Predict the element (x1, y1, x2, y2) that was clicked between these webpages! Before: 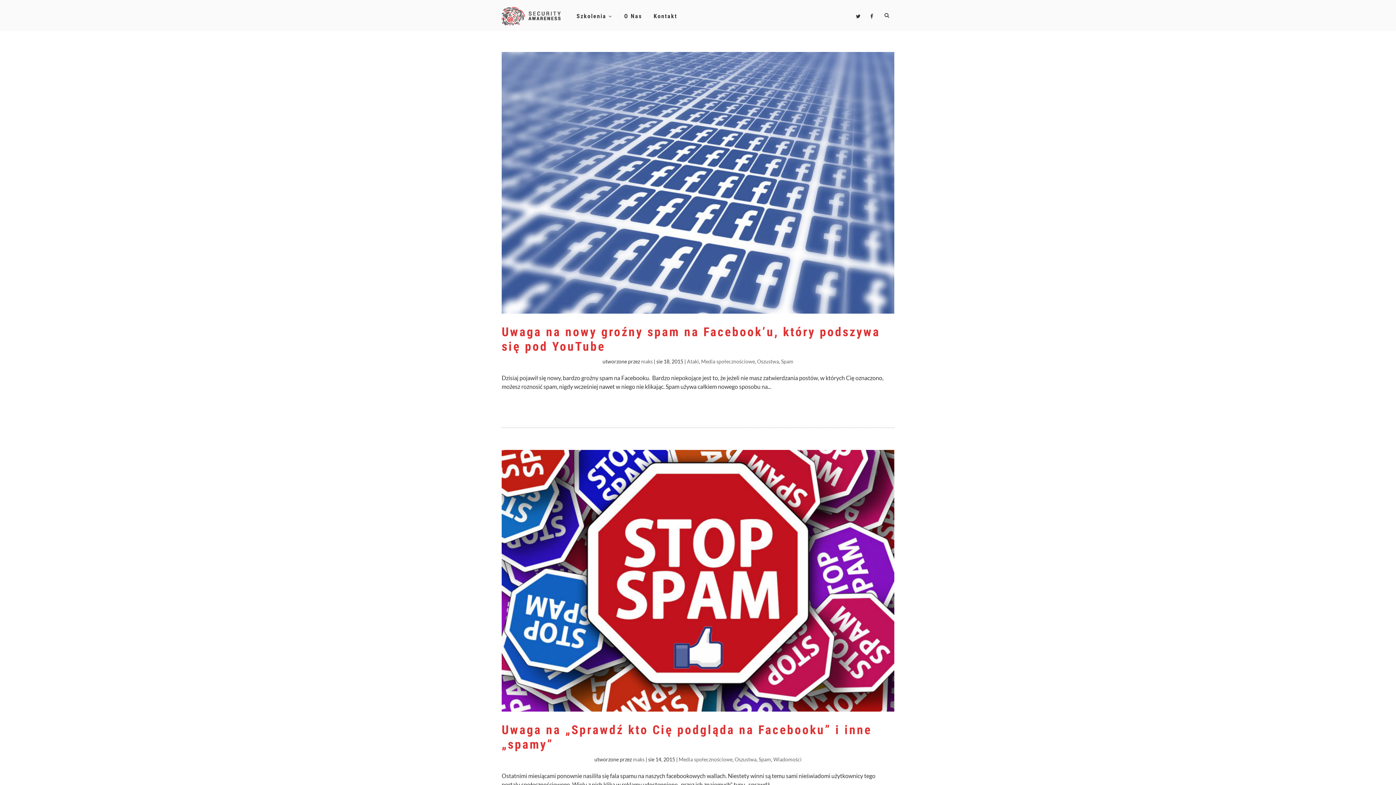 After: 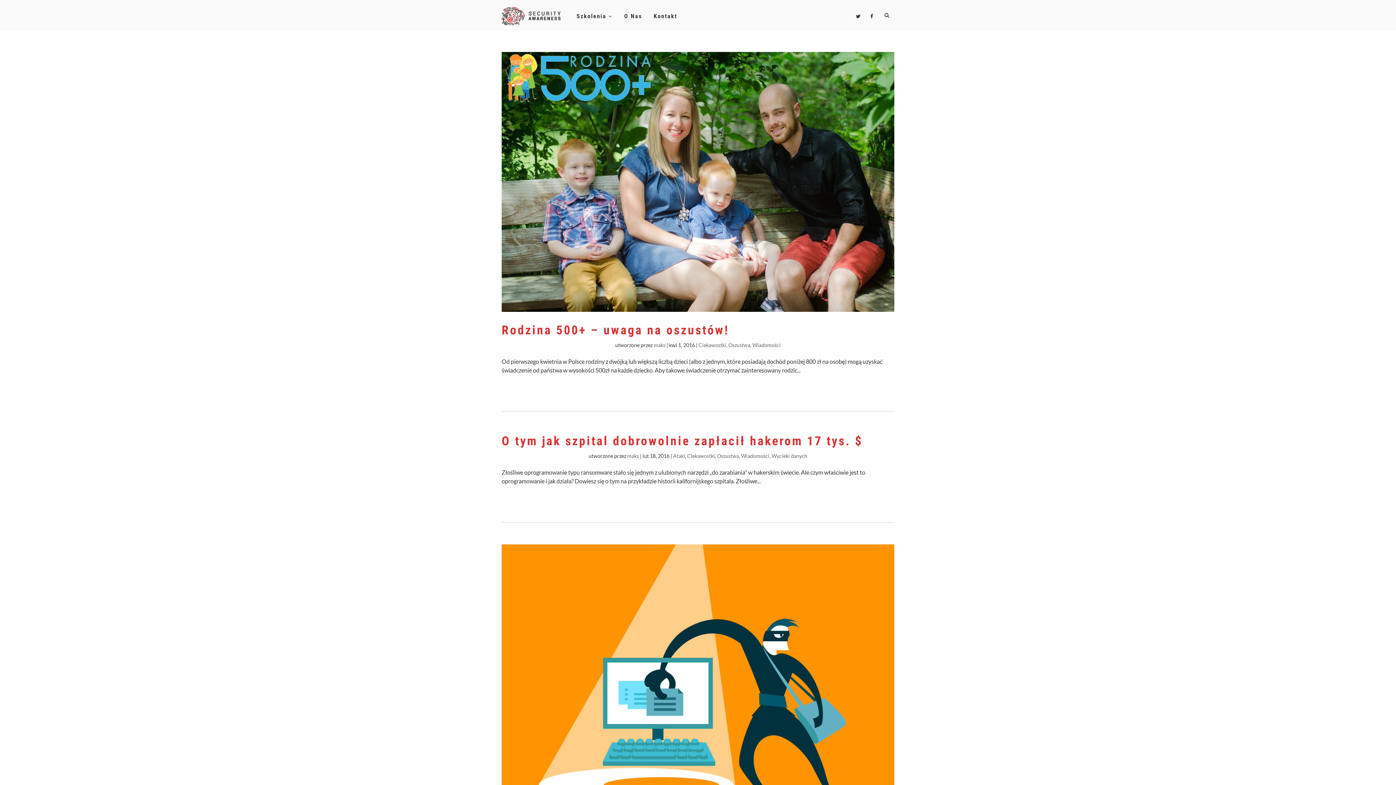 Action: label: Oszustwa bbox: (734, 756, 756, 762)